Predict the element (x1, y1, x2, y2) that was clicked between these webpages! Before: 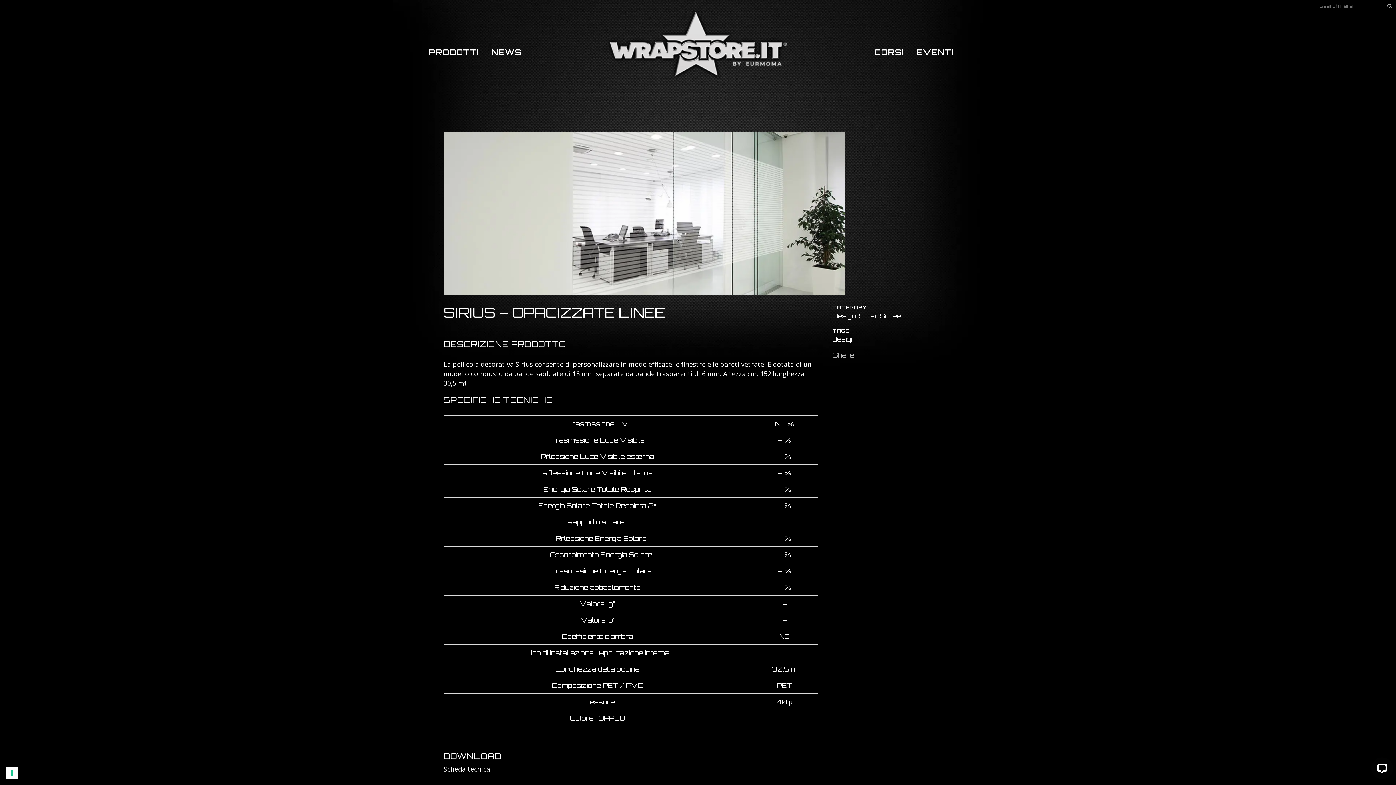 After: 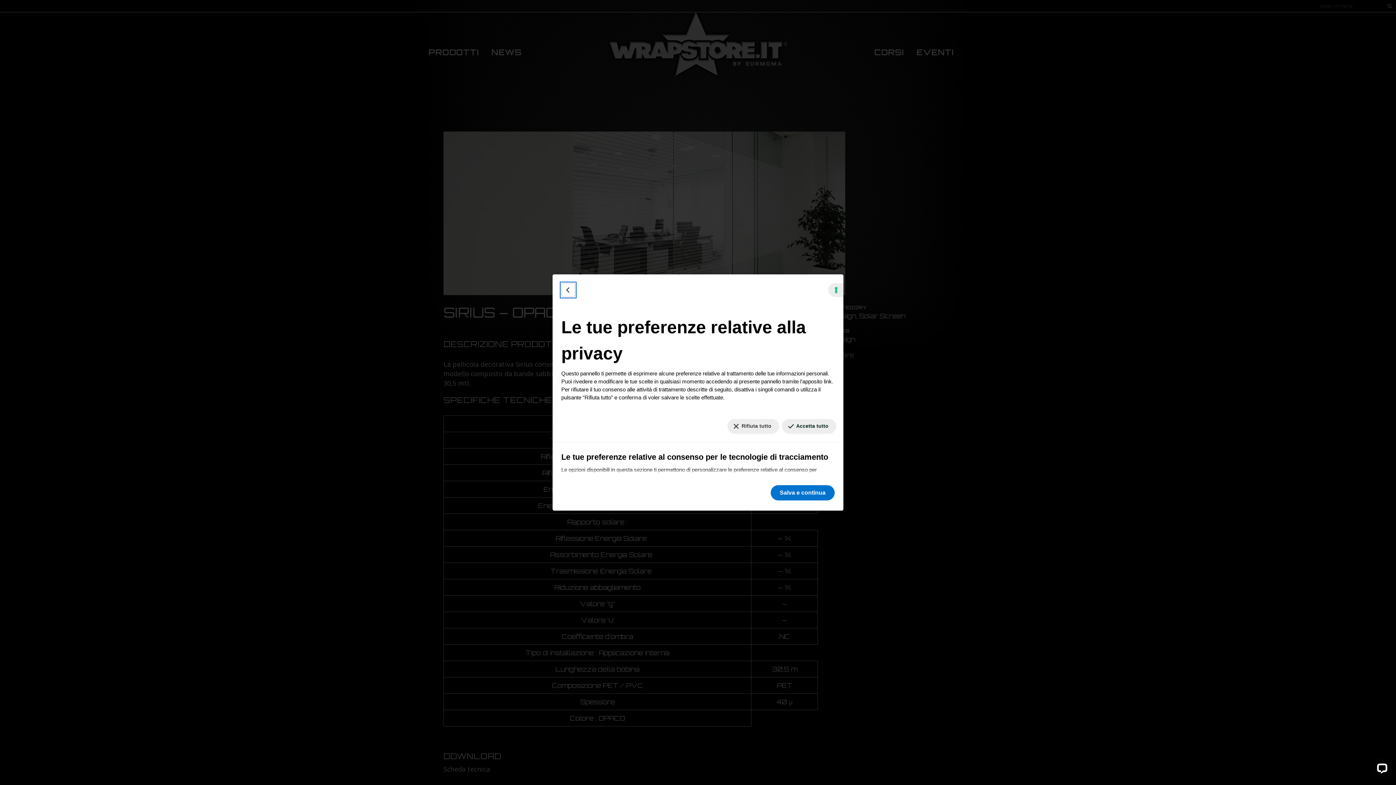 Action: label: Le tue preferenze relative al consenso per le tecnologie di tracciamento bbox: (5, 767, 18, 779)